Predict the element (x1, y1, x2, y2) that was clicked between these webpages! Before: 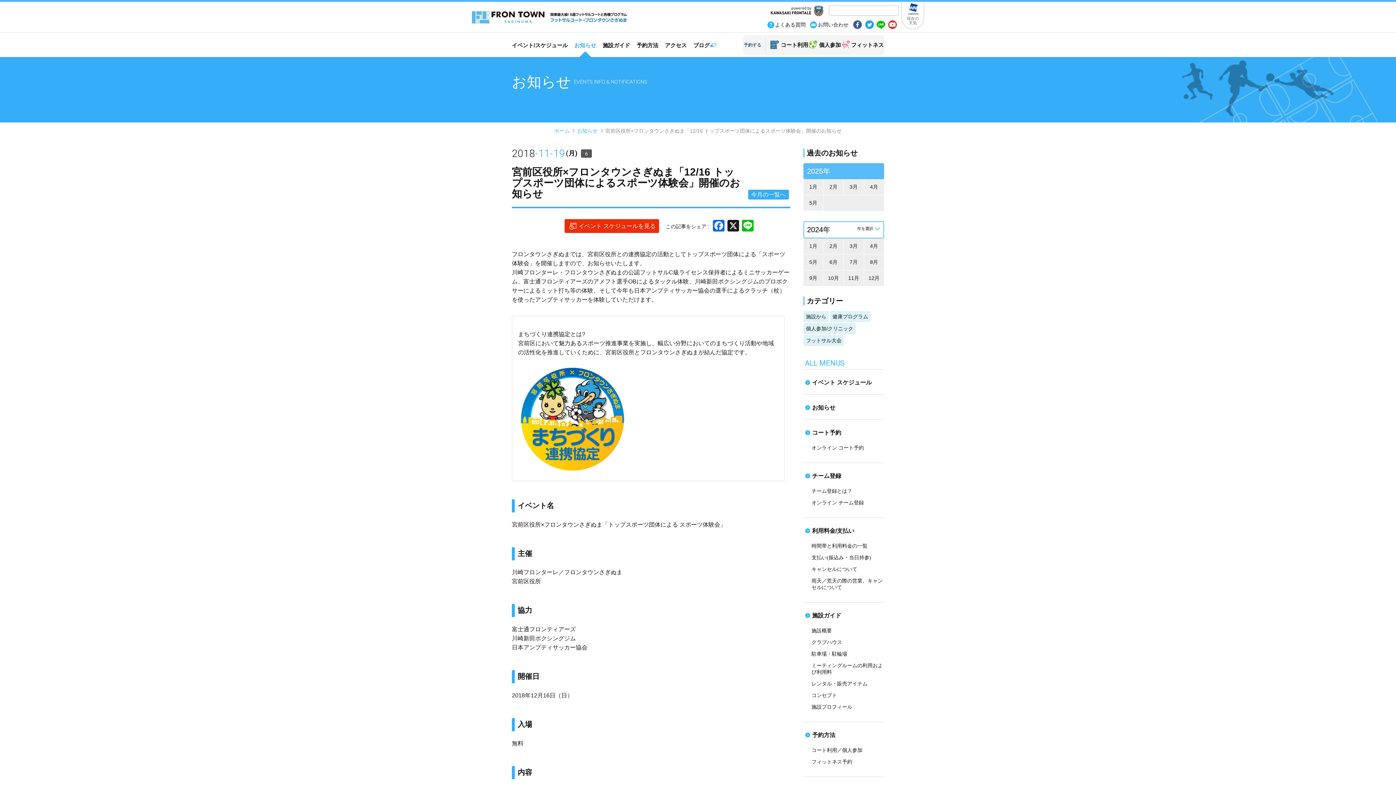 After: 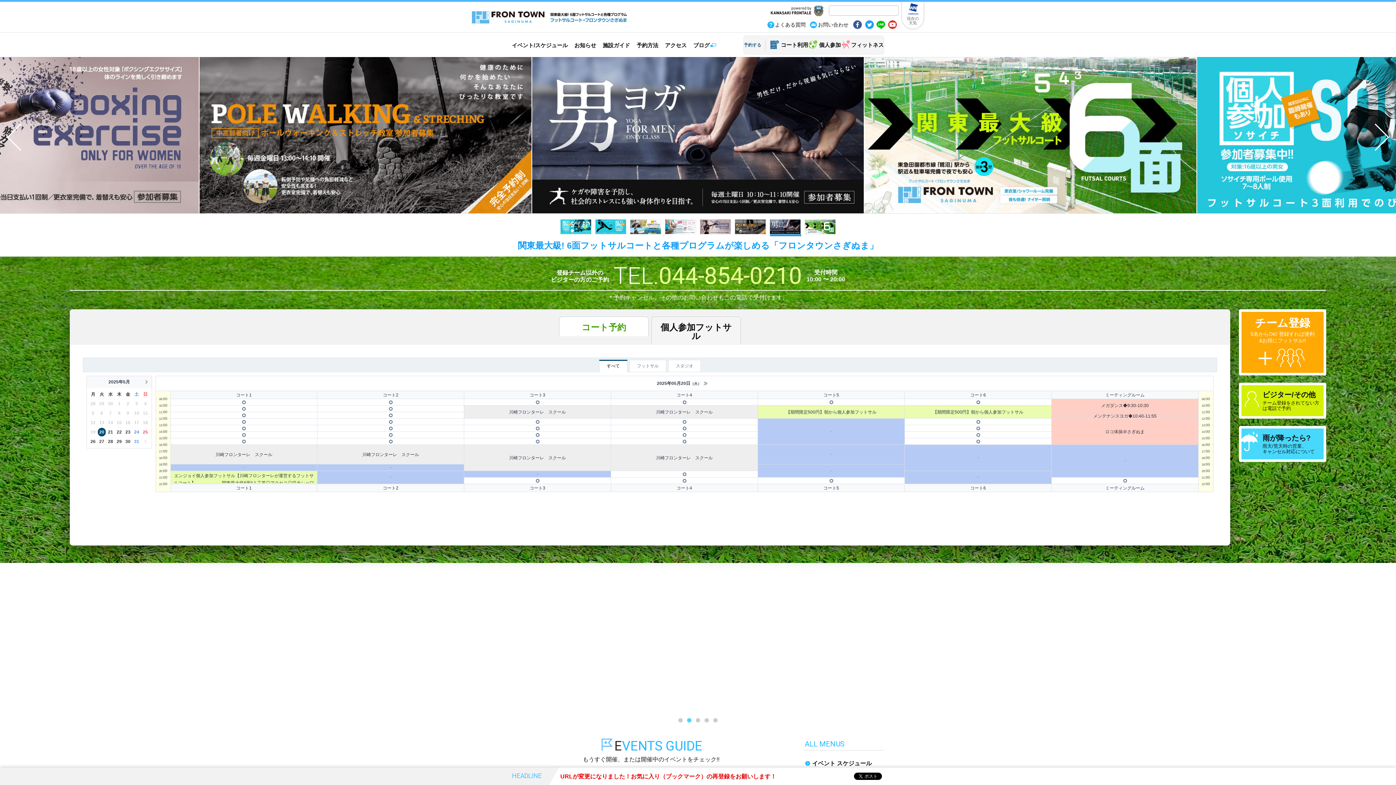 Action: bbox: (465, 4, 635, 29)